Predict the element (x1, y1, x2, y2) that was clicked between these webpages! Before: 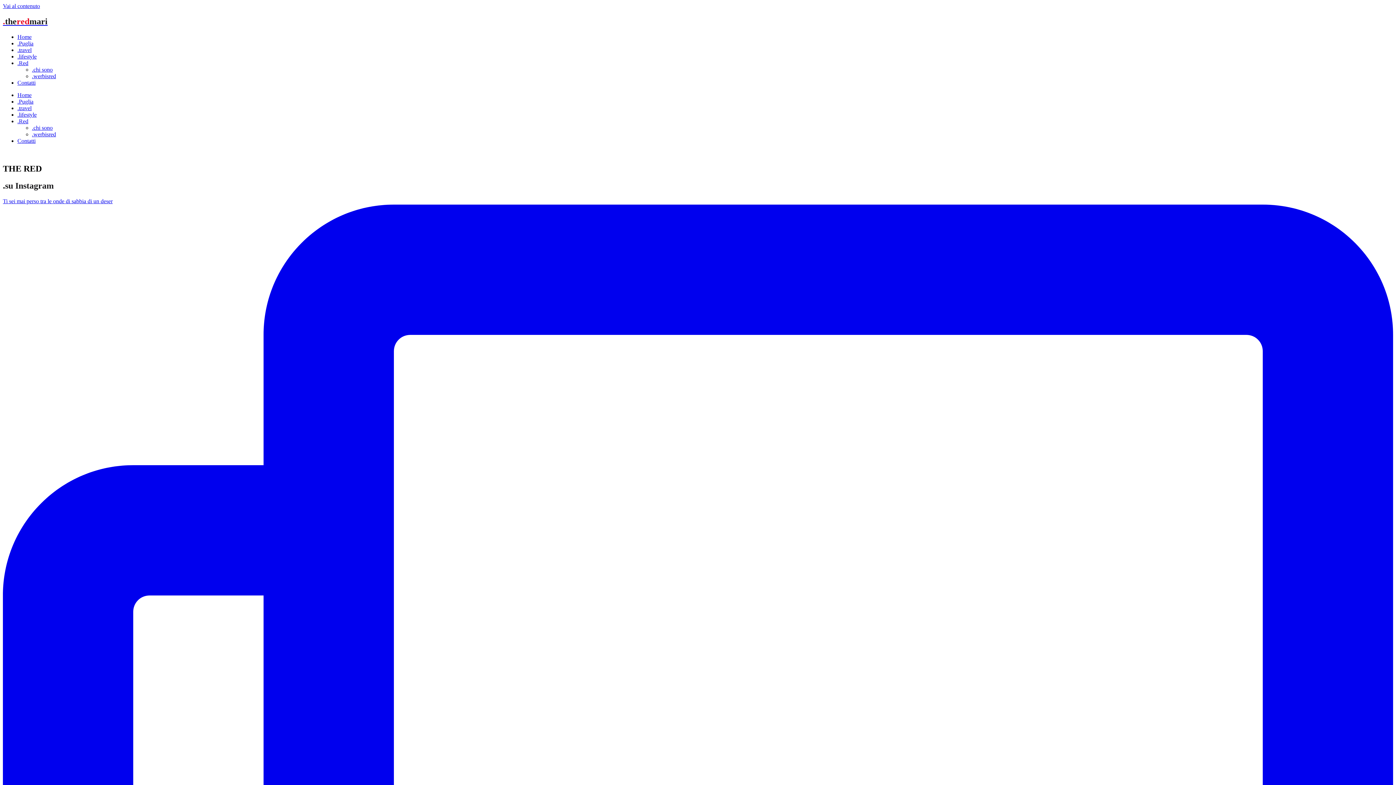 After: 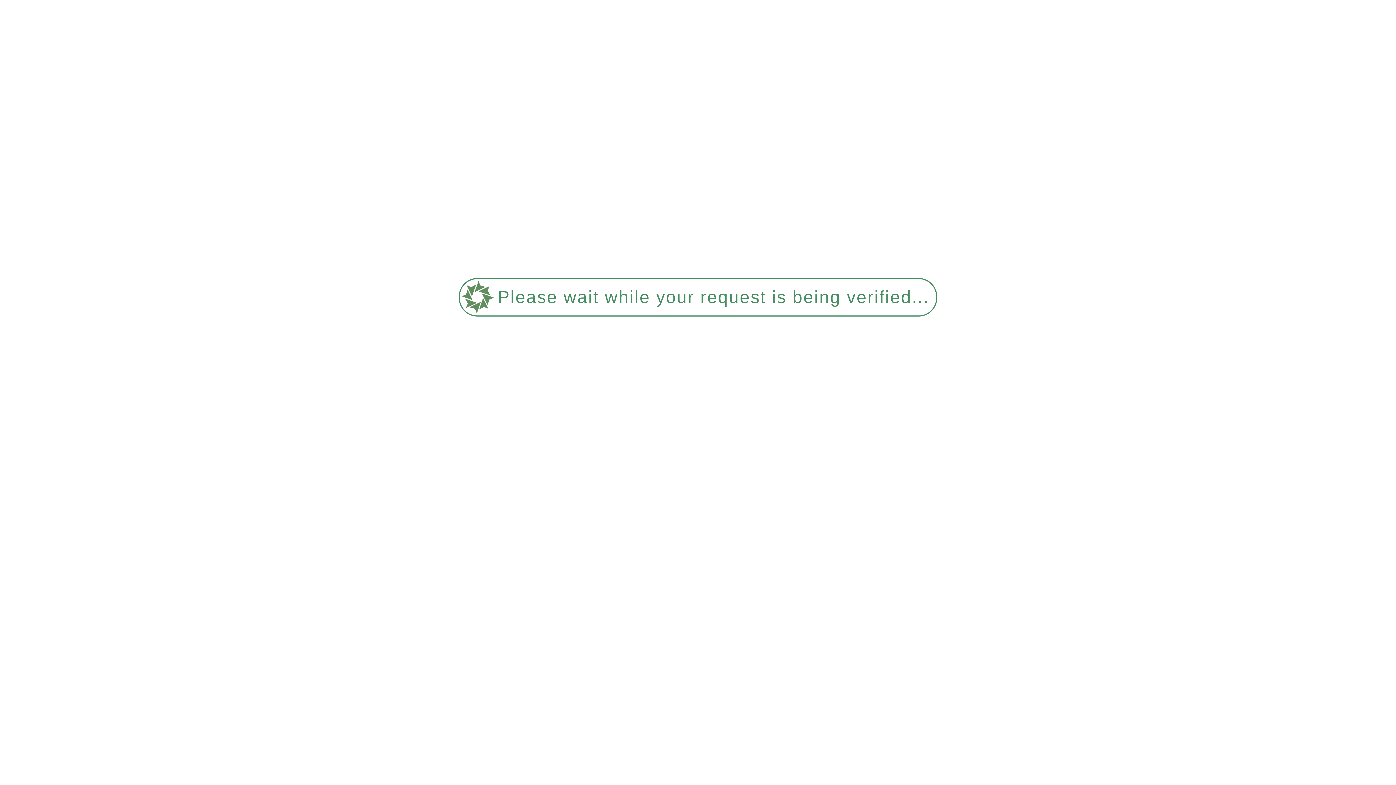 Action: bbox: (17, 91, 31, 98) label: Home